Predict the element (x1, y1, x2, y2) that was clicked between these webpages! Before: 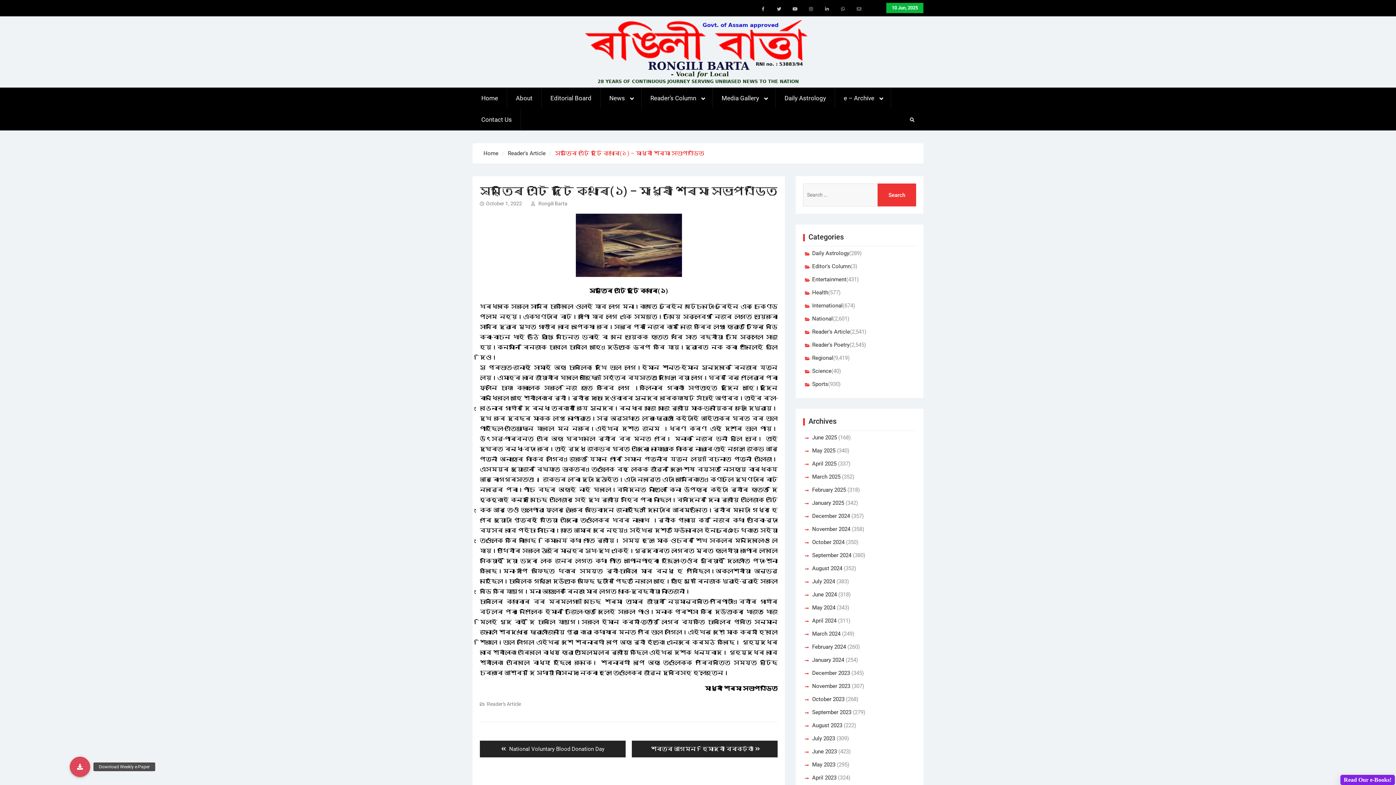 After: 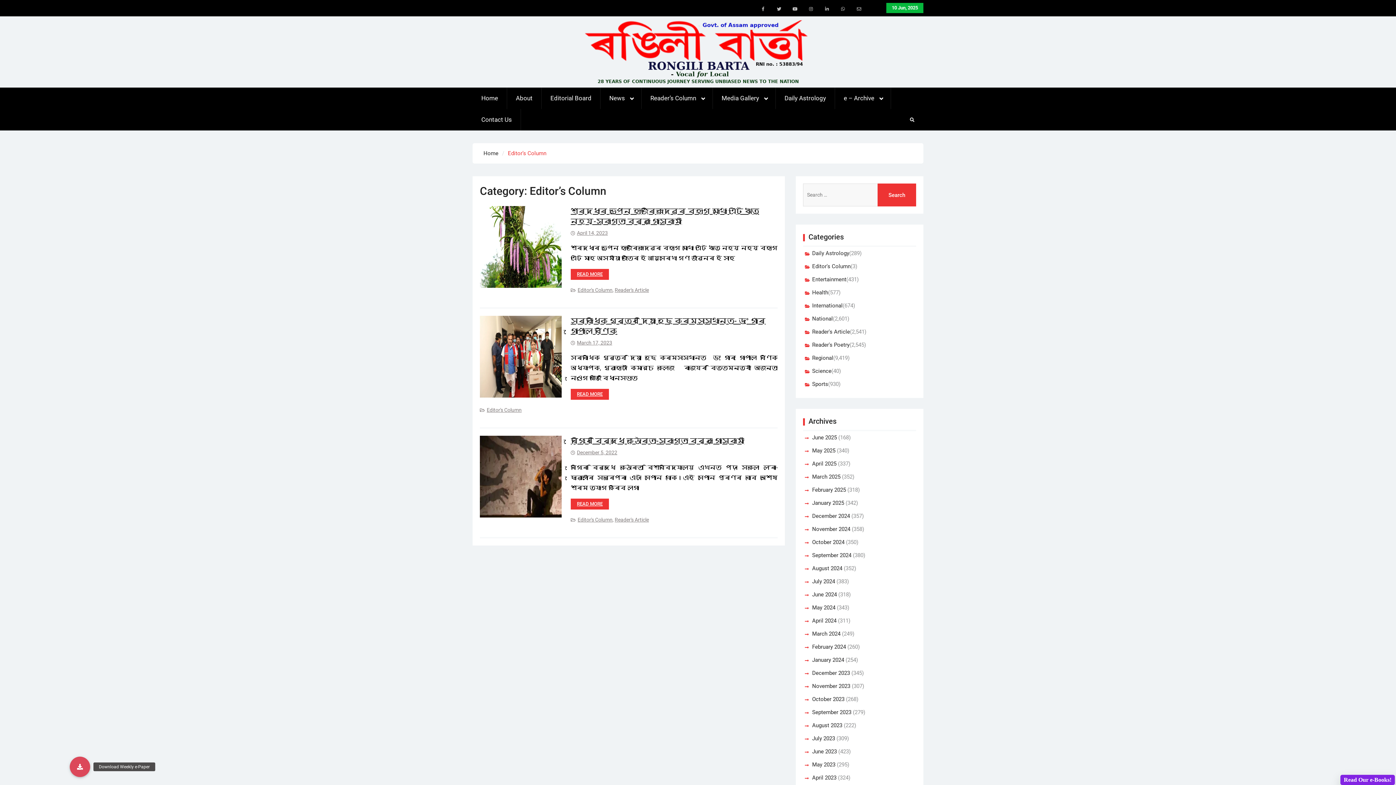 Action: label: Editor's Column bbox: (812, 261, 850, 271)